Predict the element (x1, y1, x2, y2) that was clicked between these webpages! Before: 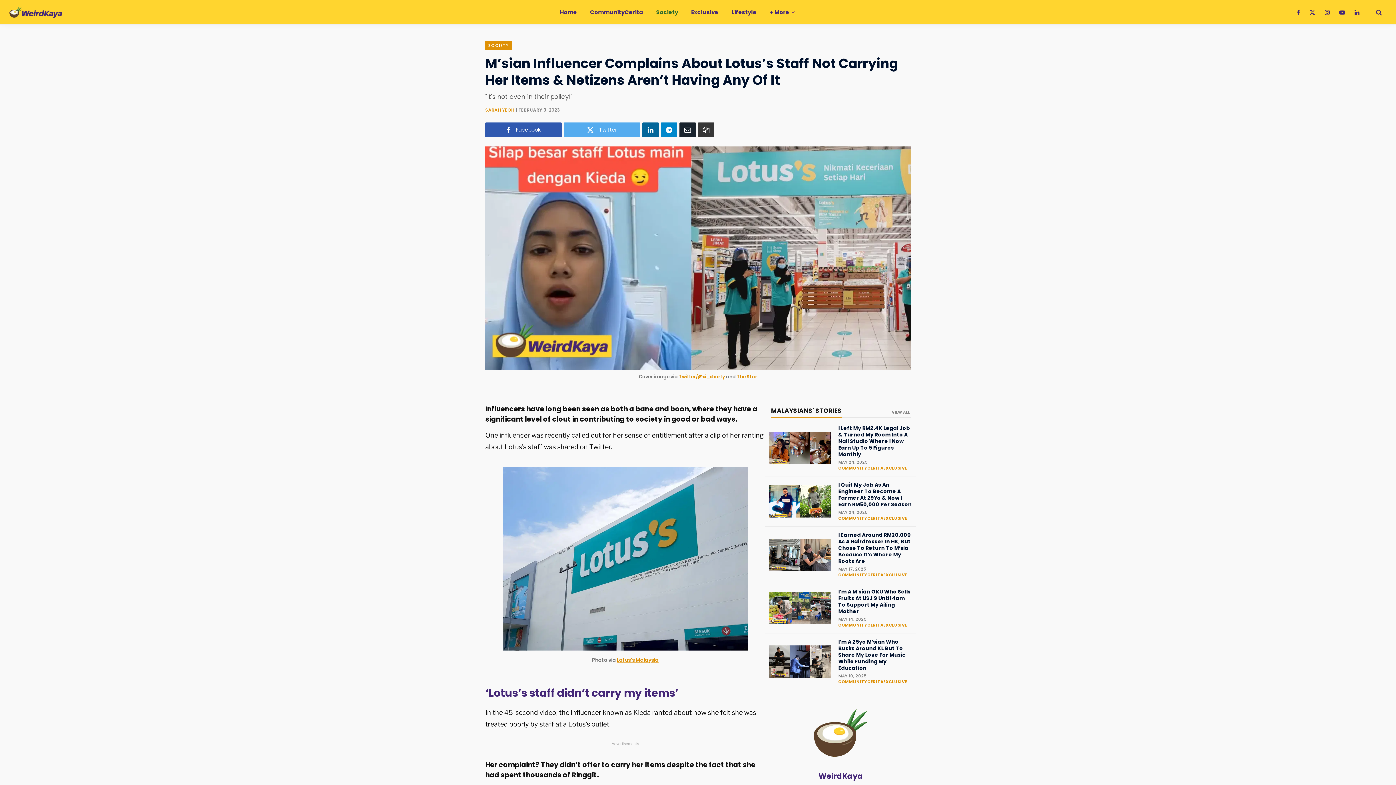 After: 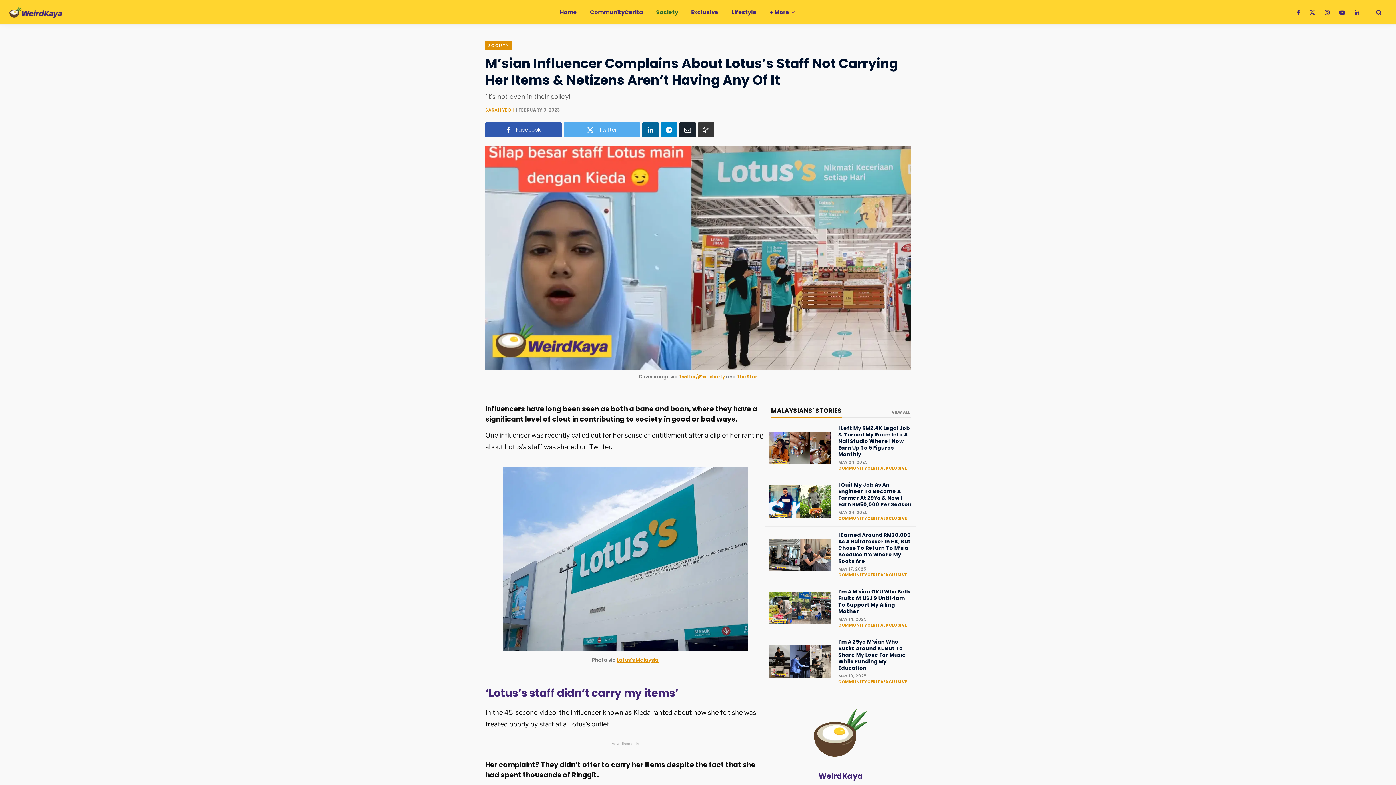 Action: label: Facebook bbox: (1294, 4, 1302, 20)